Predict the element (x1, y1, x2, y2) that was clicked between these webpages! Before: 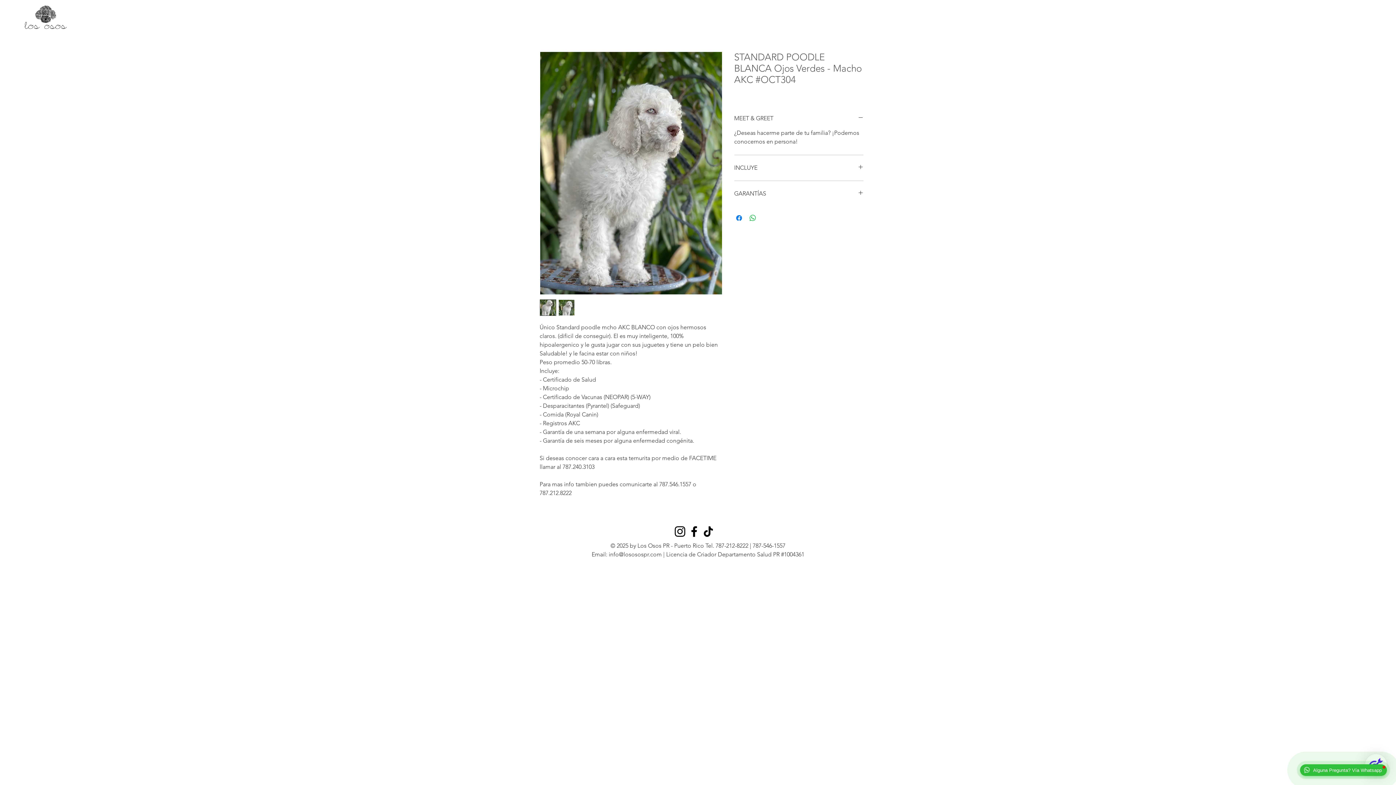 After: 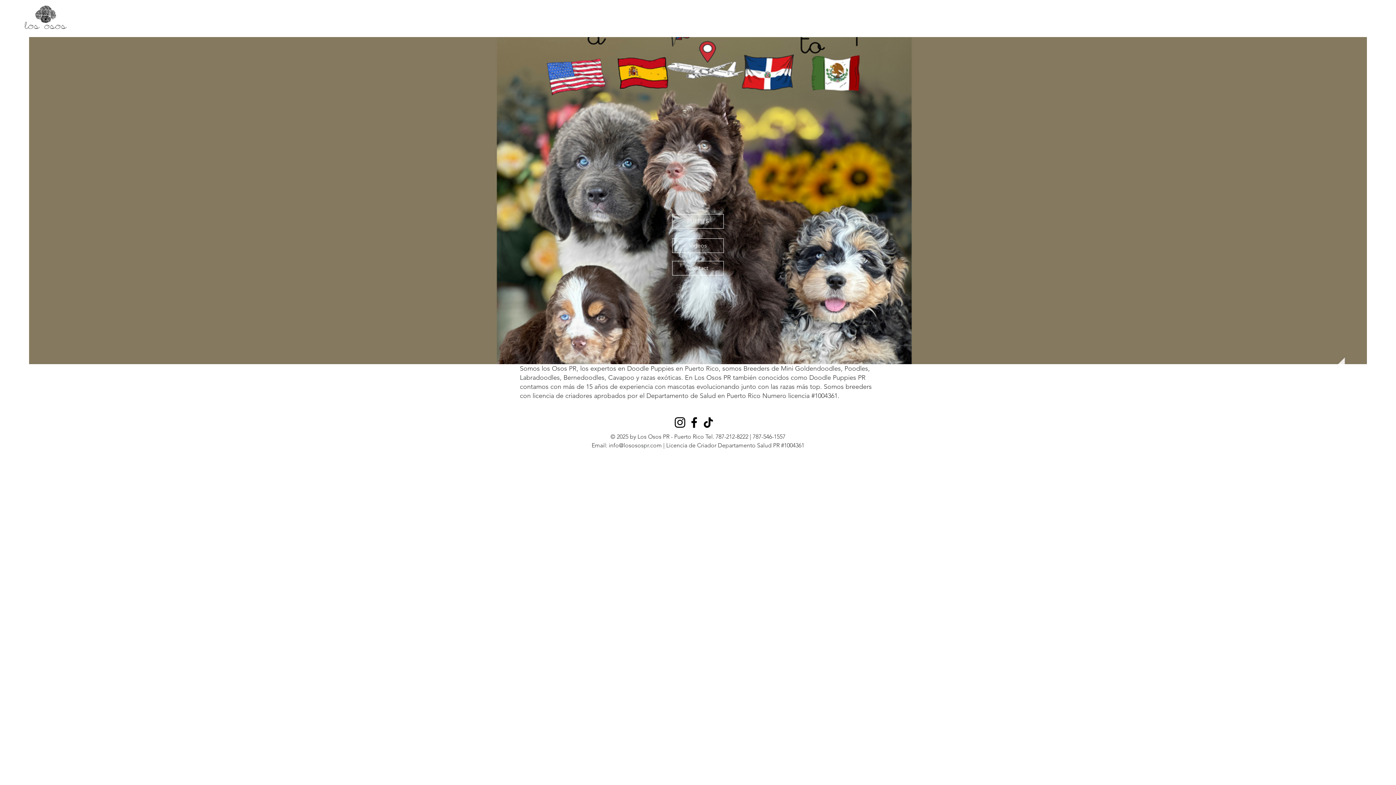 Action: bbox: (0, 0, 91, 37)